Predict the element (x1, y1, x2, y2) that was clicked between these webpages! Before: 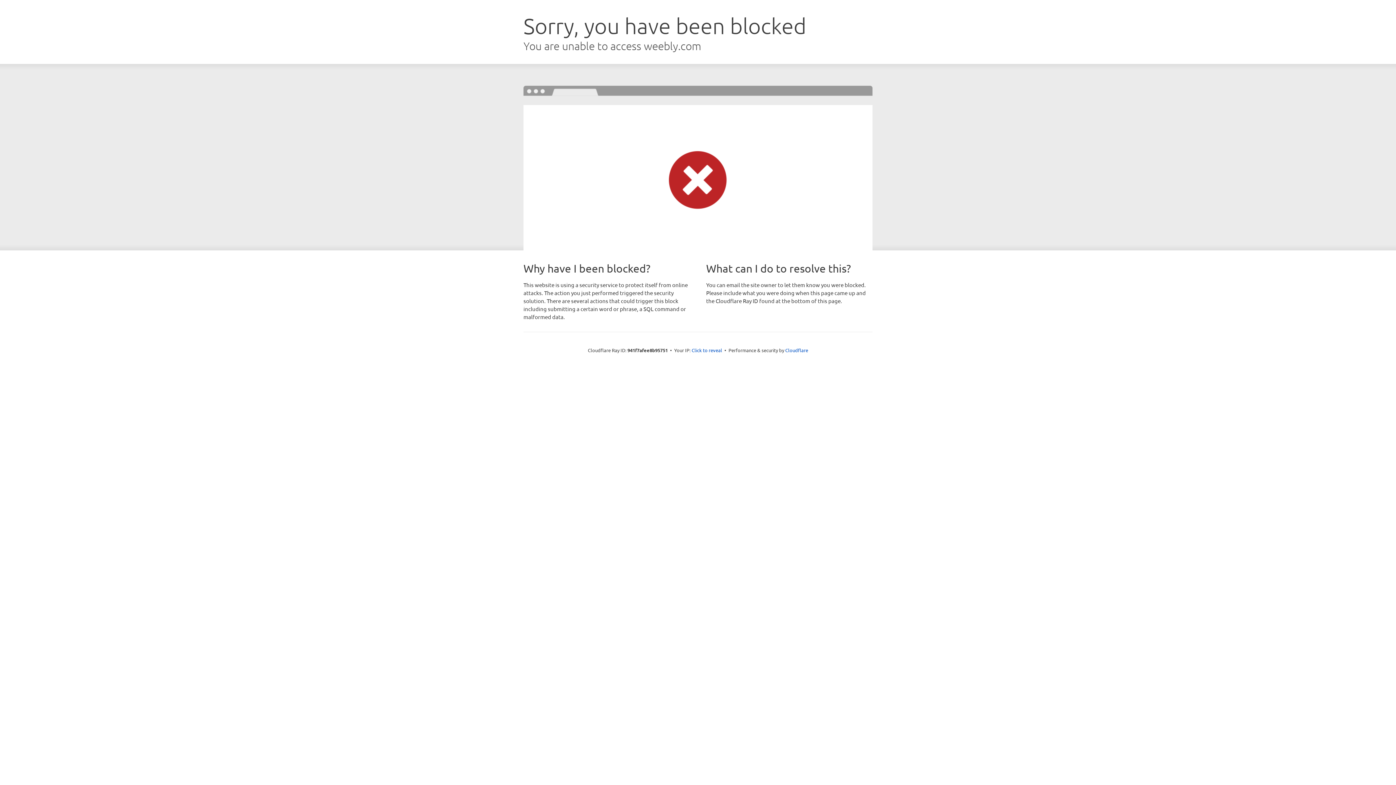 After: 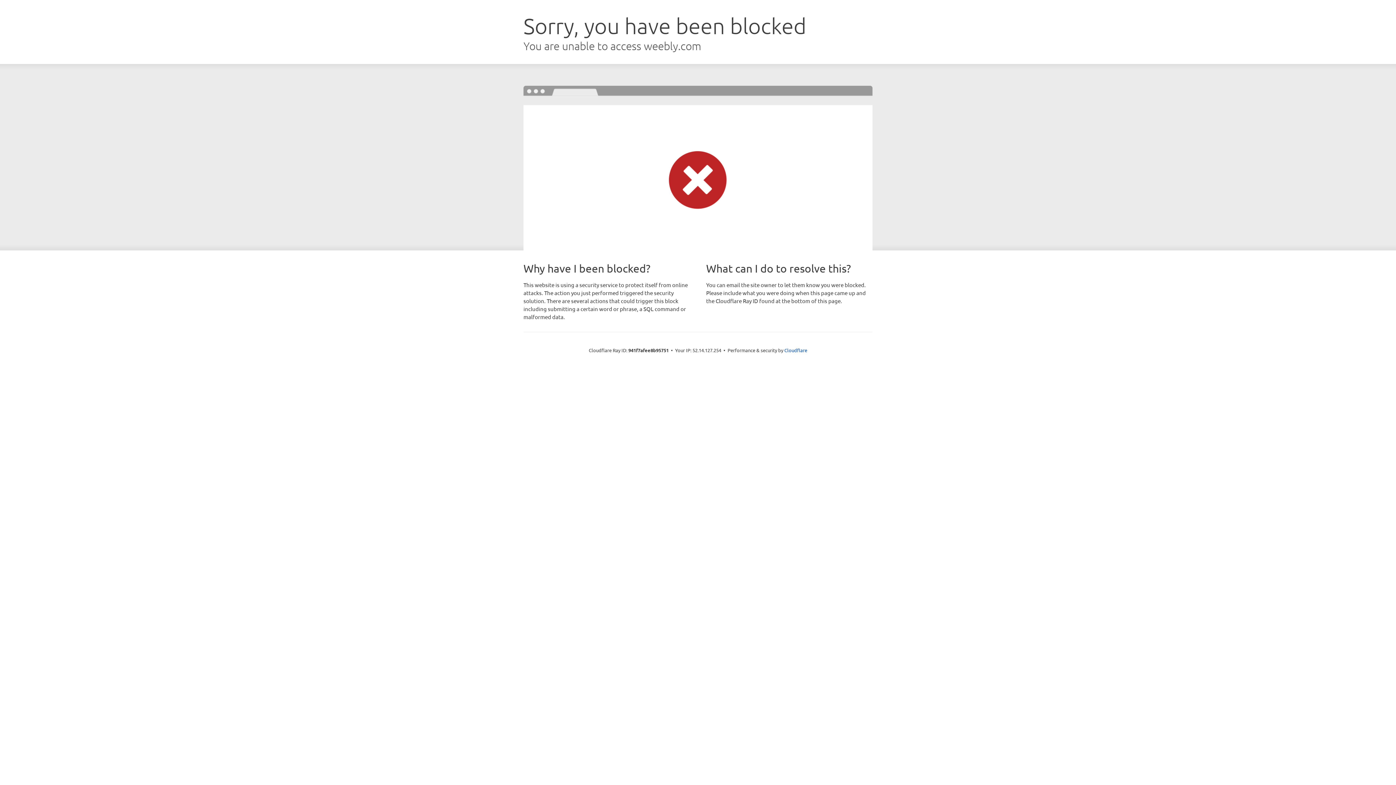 Action: label: Click to reveal bbox: (691, 346, 722, 353)